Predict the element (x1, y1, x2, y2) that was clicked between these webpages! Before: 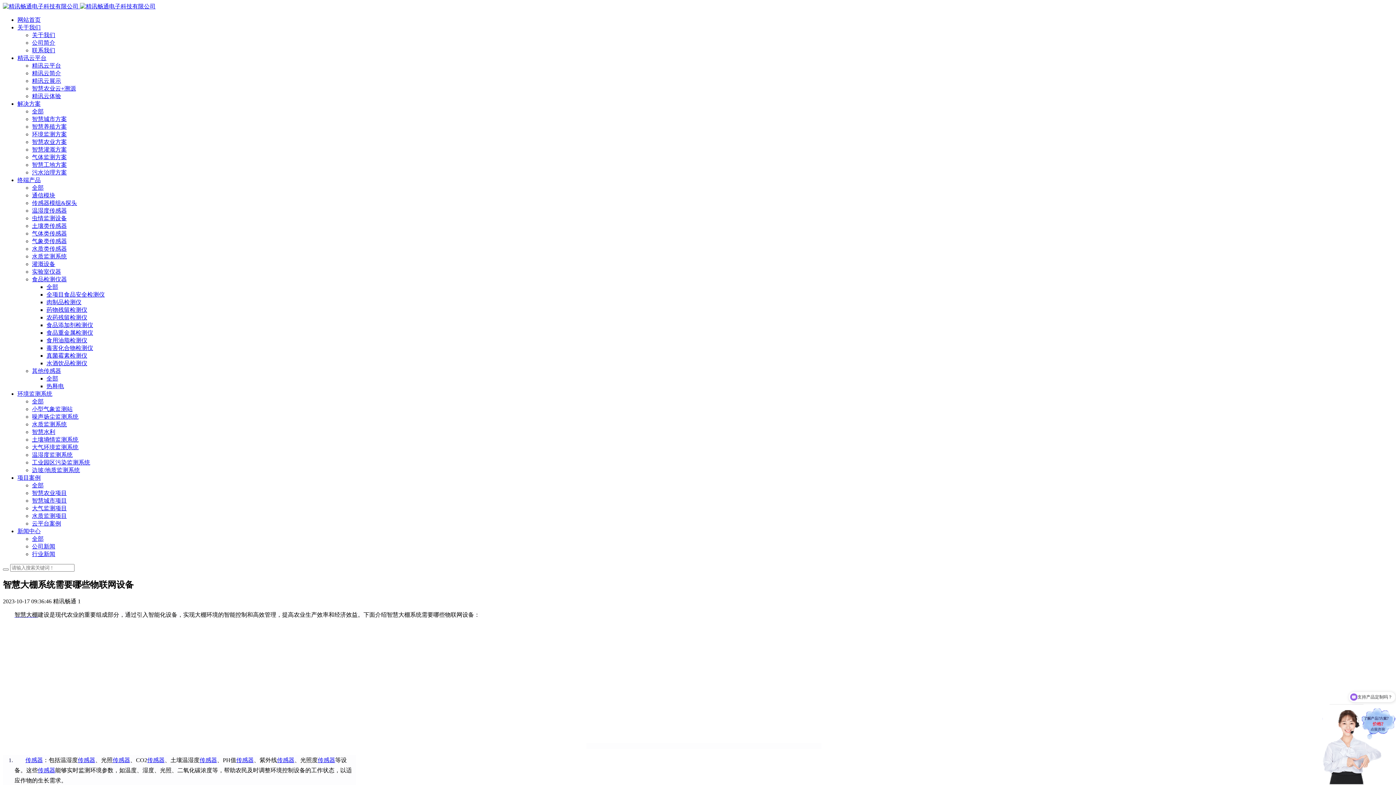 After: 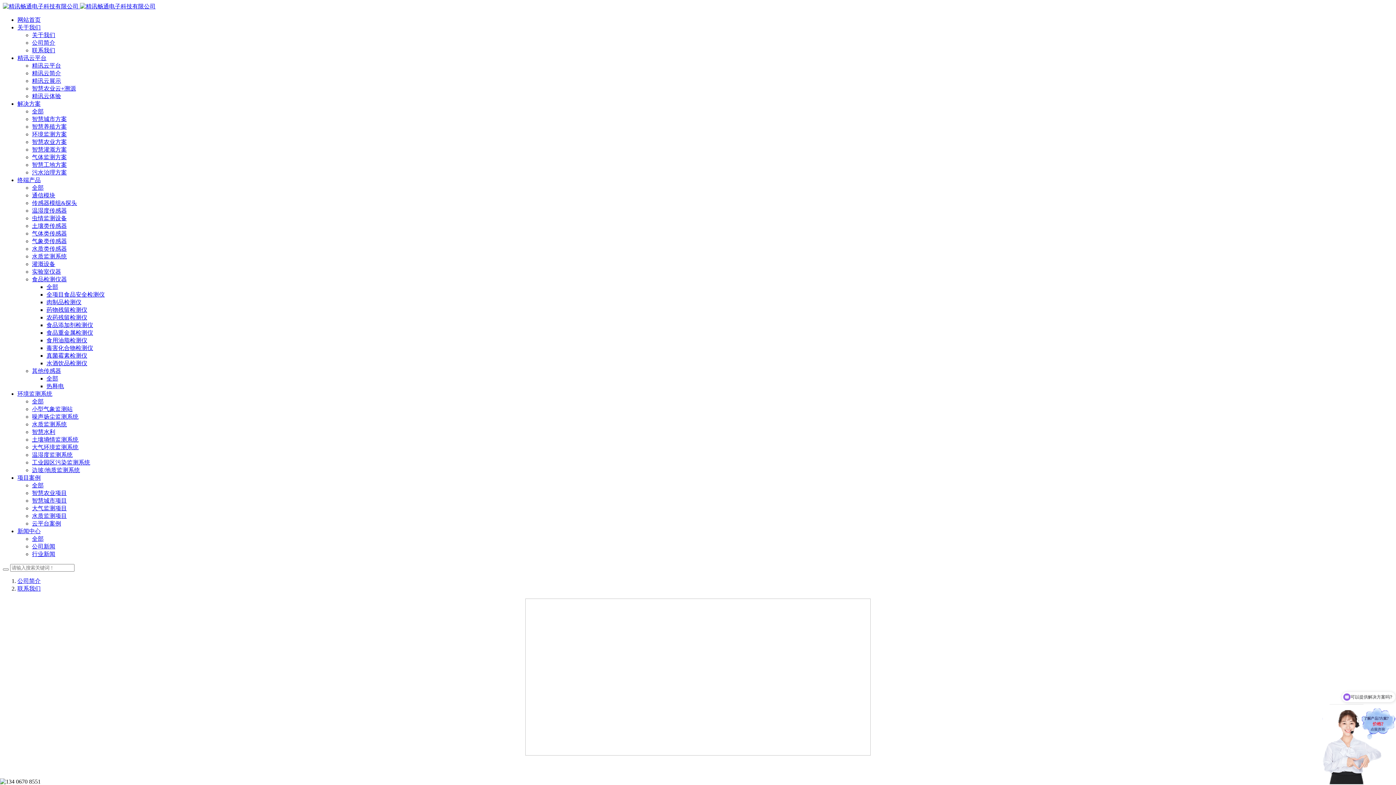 Action: label: 公司简介 bbox: (32, 39, 55, 45)